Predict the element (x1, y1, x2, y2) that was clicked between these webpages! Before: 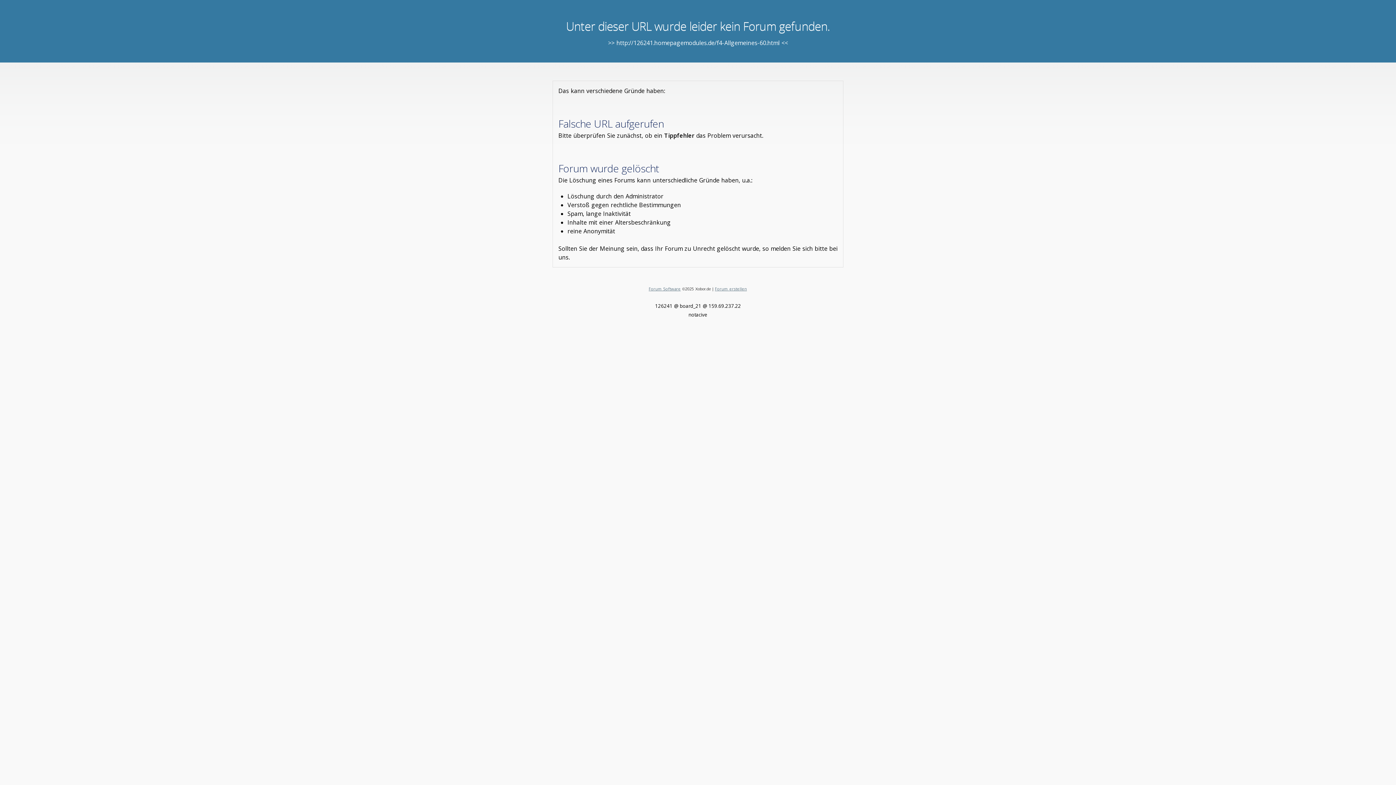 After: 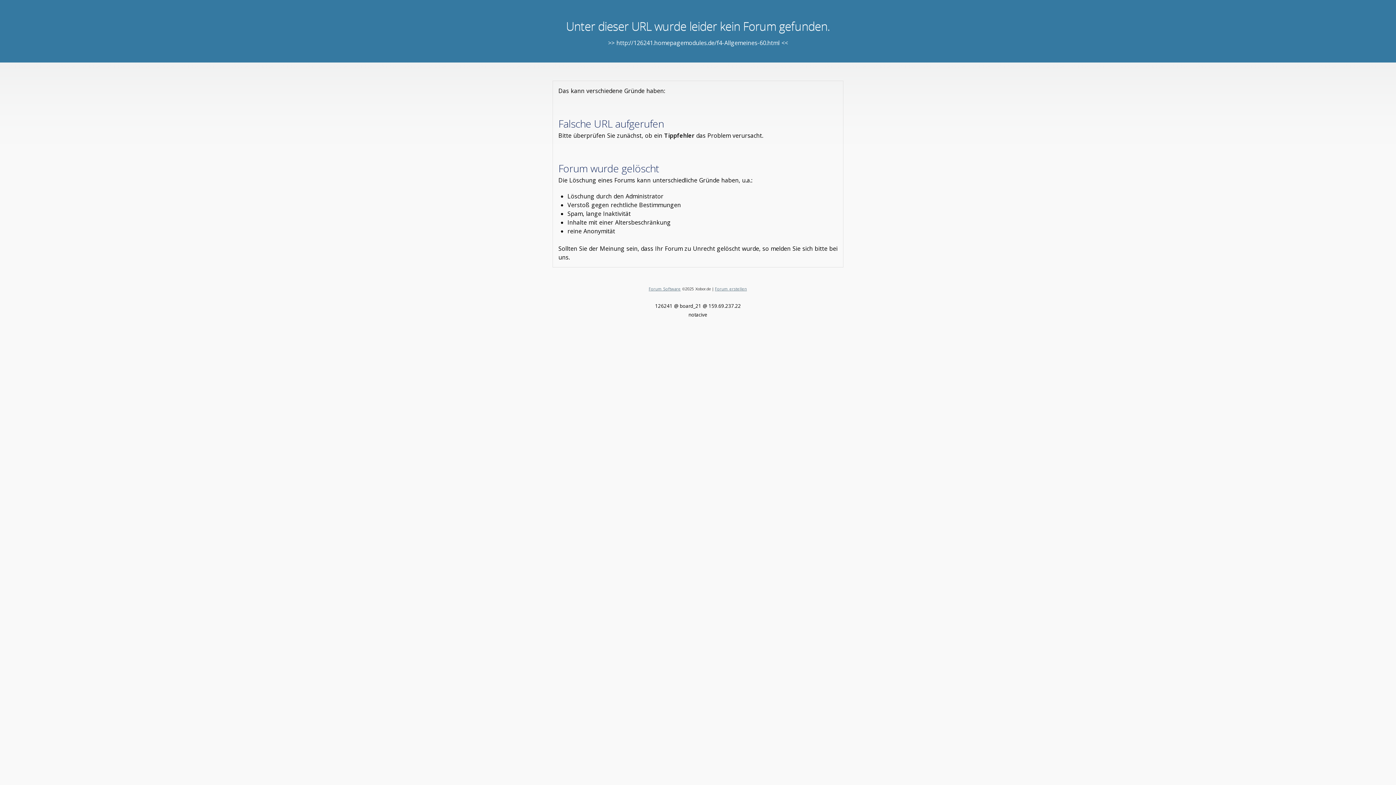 Action: label: Forum Software bbox: (648, 286, 680, 291)